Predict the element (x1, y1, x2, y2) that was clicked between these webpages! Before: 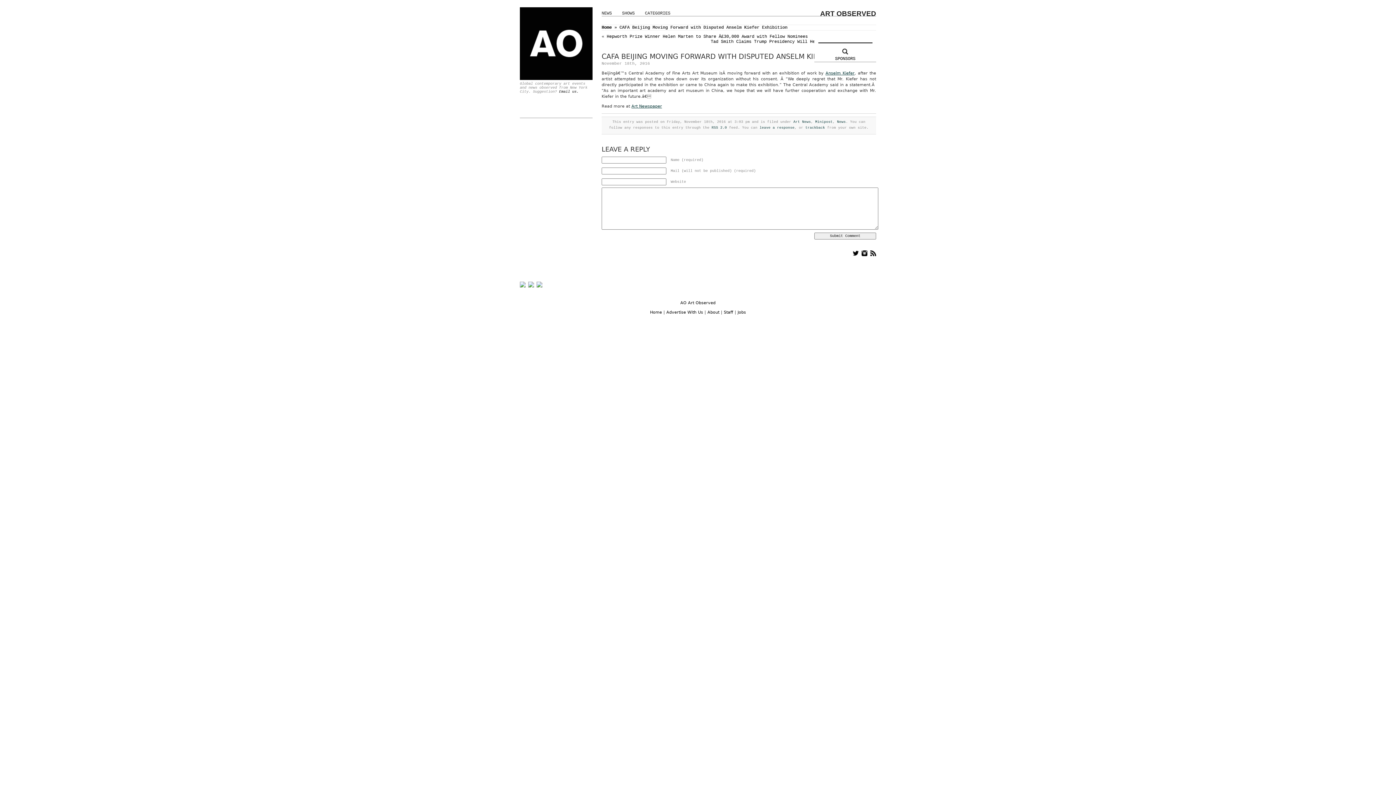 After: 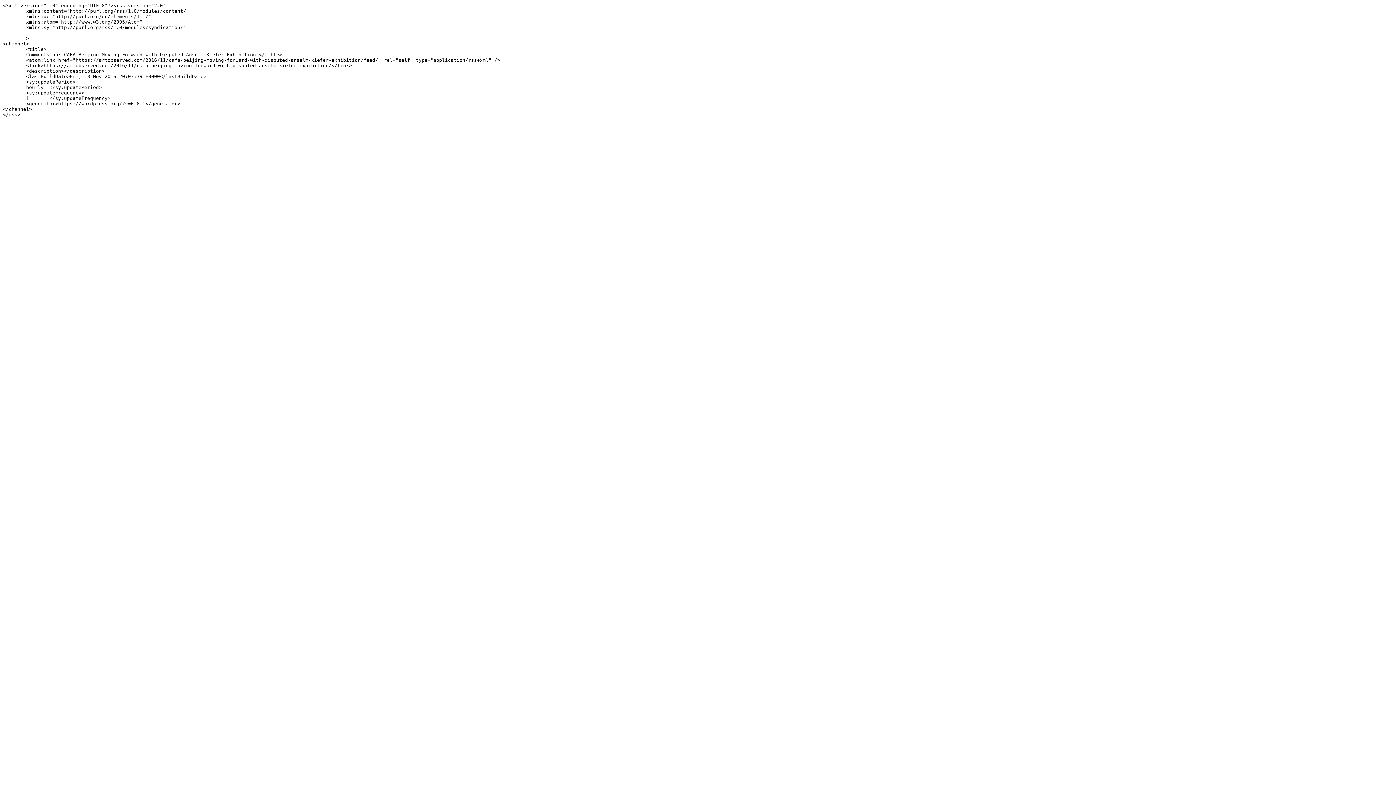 Action: bbox: (711, 125, 727, 129) label: RSS 2.0